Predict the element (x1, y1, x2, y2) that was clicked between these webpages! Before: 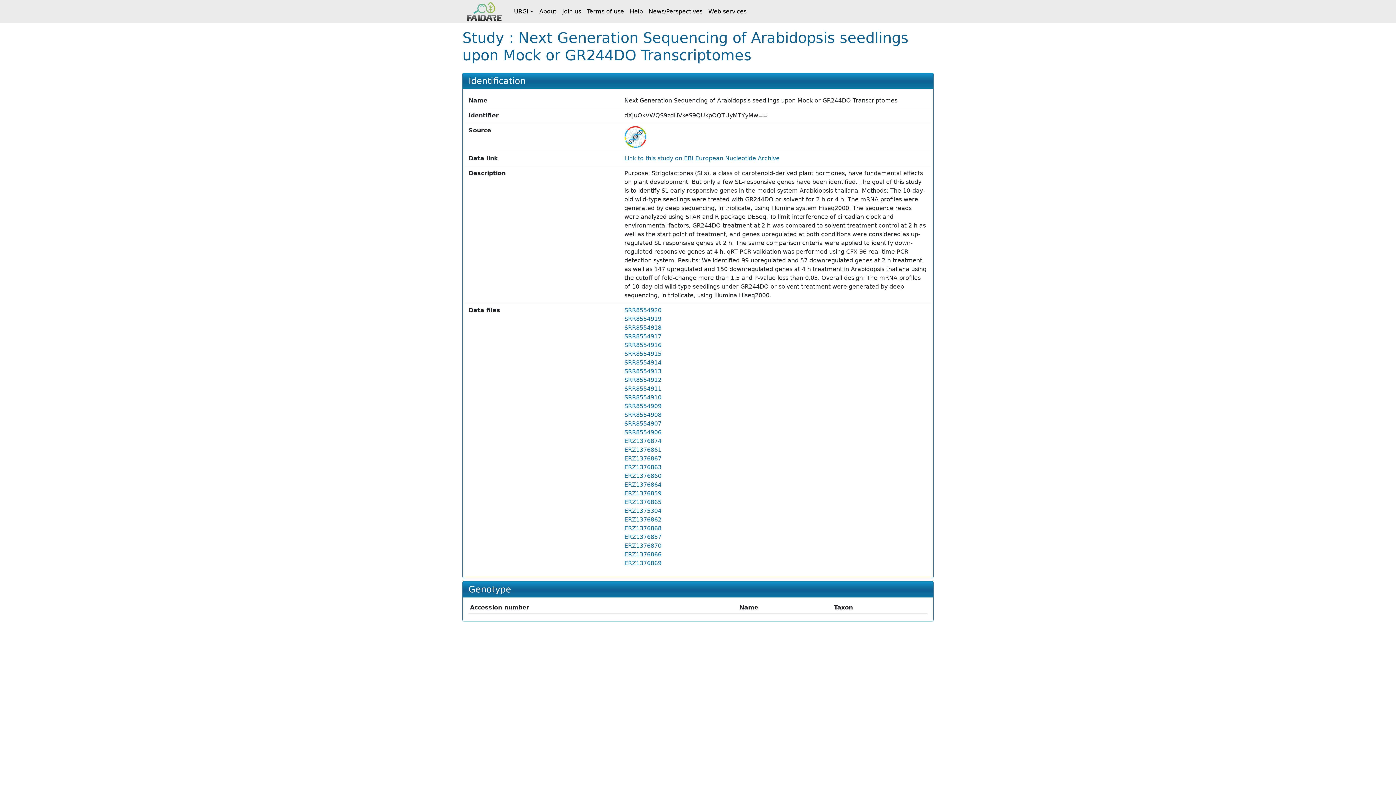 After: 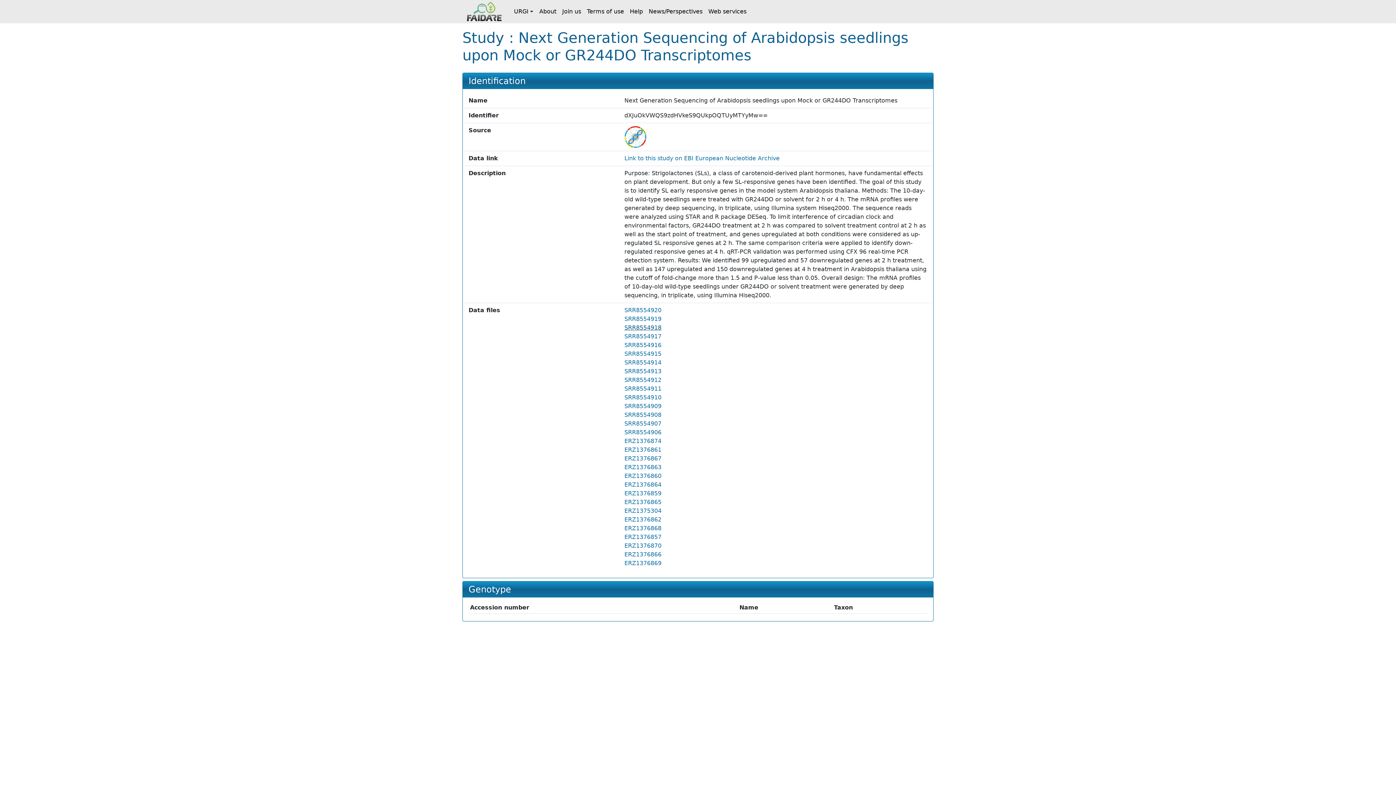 Action: label: SRR8554918 bbox: (624, 324, 661, 331)